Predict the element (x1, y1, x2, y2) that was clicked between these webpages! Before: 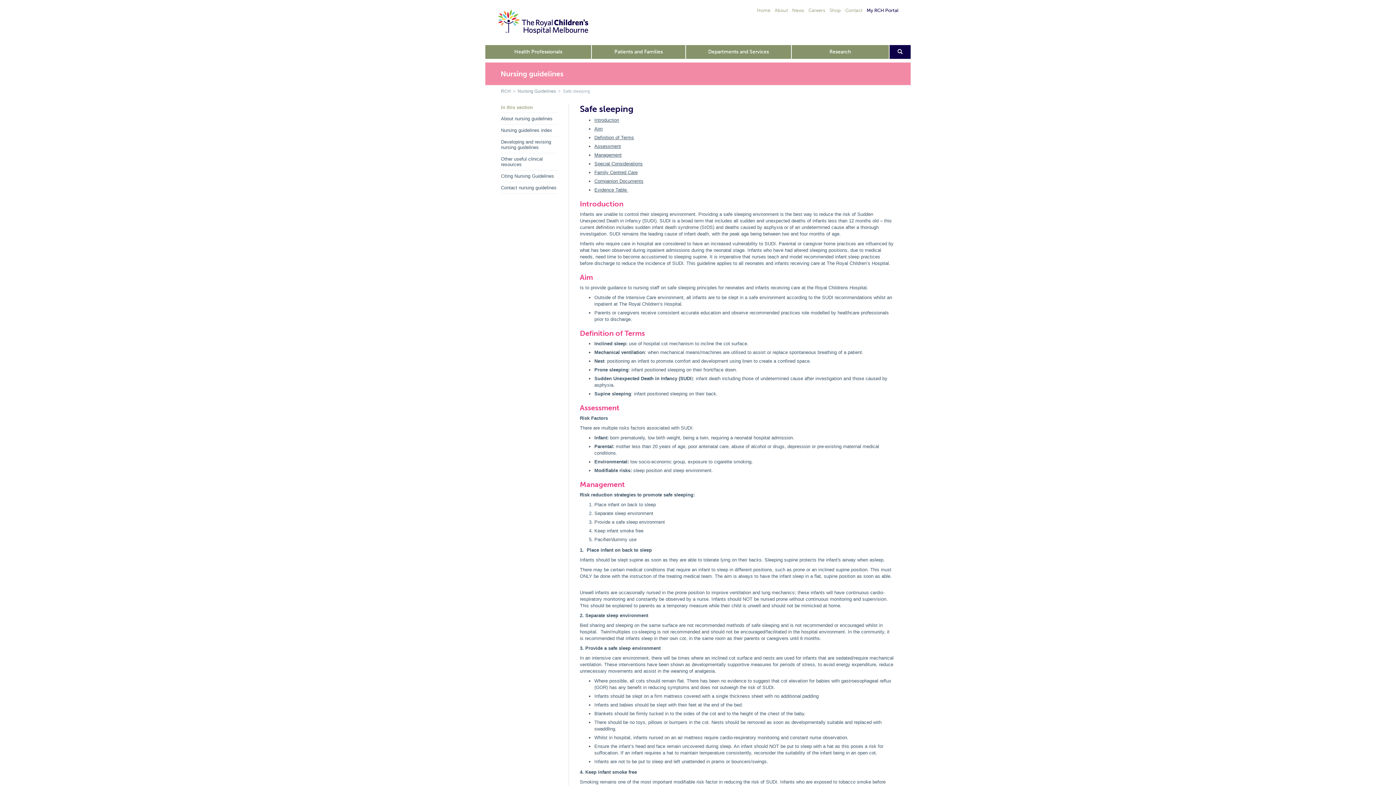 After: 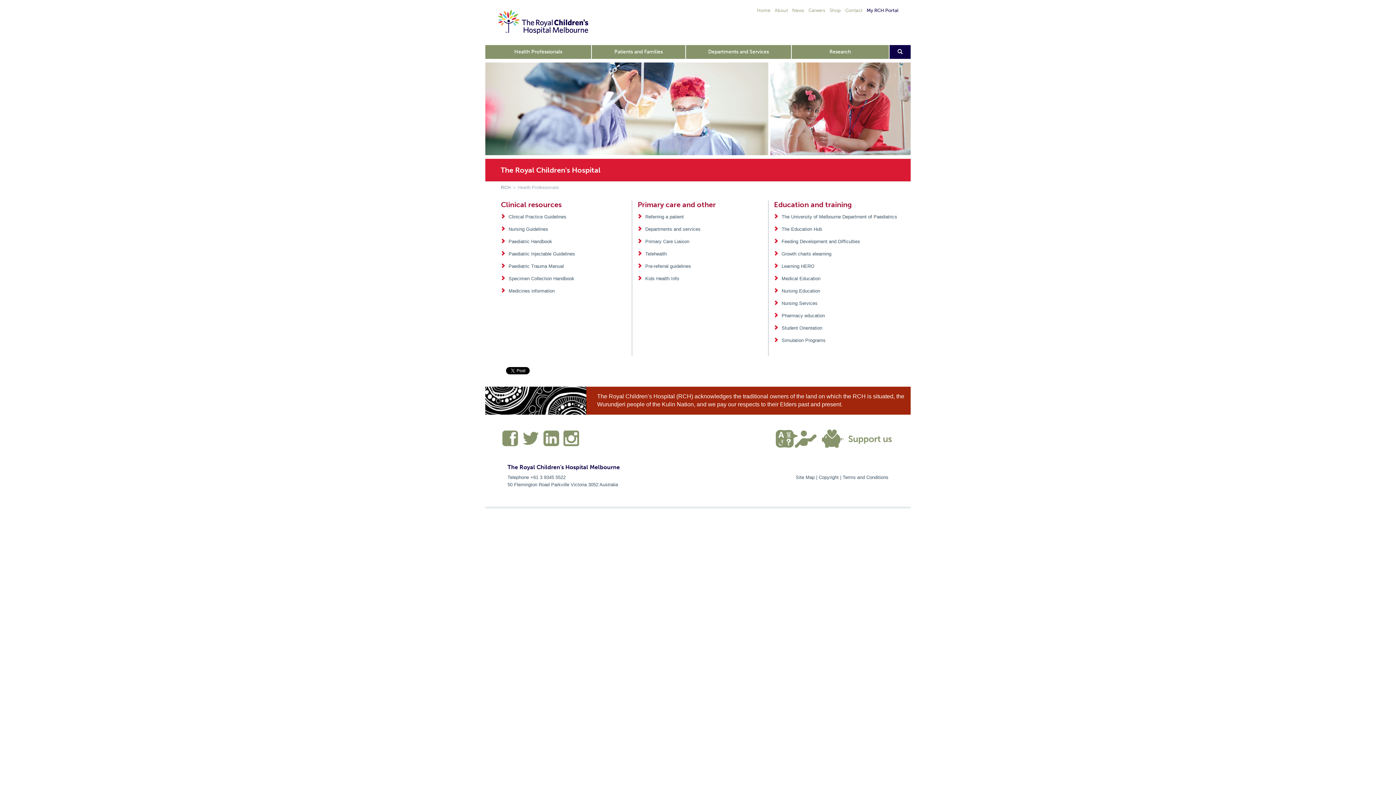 Action: bbox: (485, 45, 591, 58) label: Health Professionals